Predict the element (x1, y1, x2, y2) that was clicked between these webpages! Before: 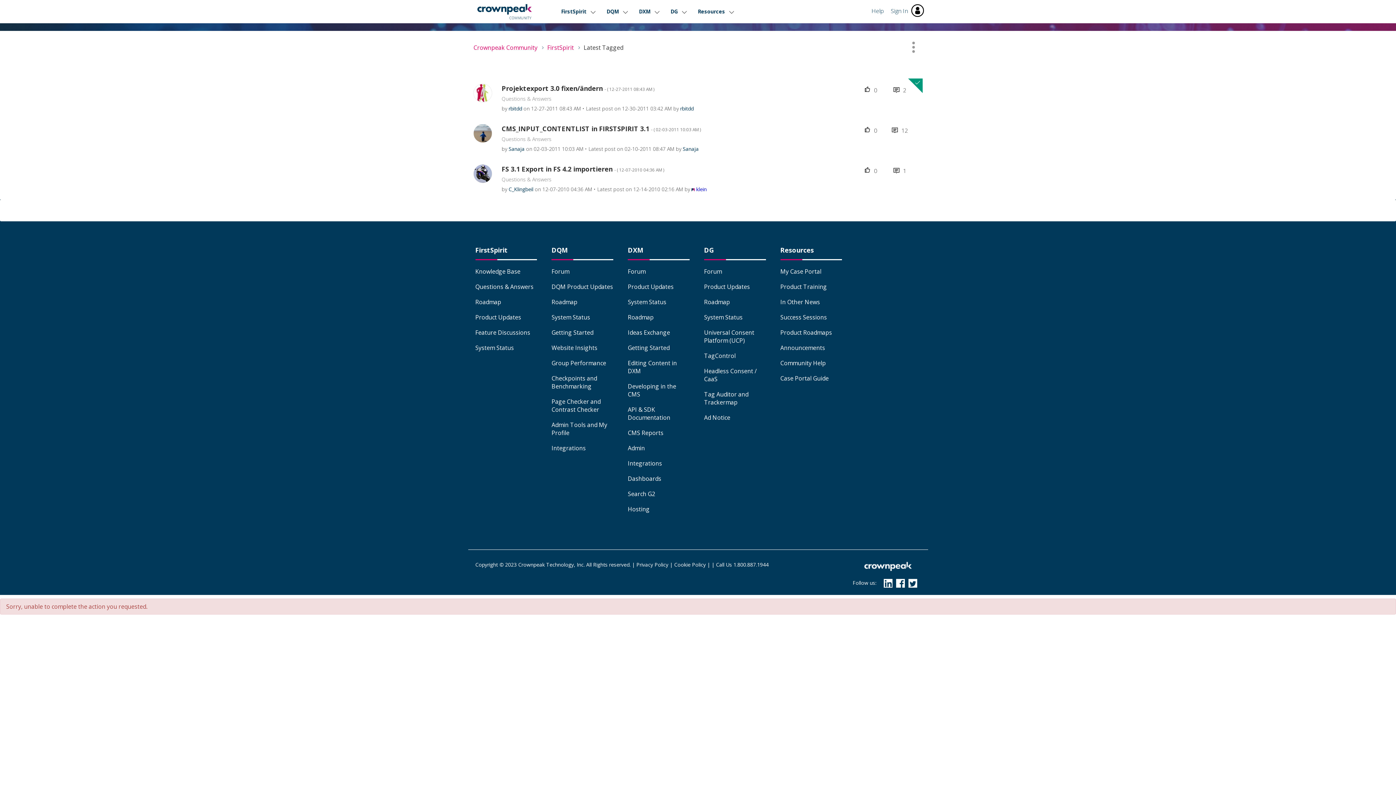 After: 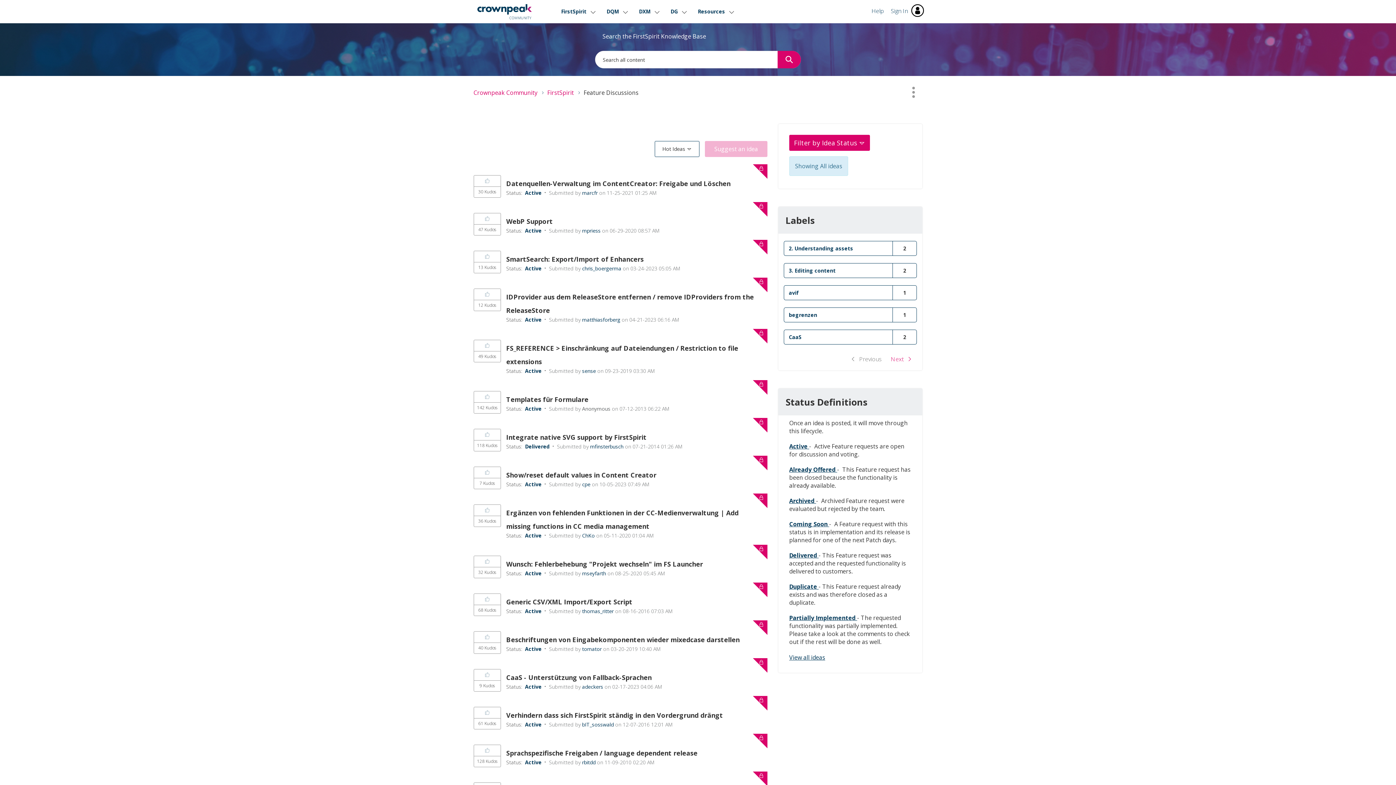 Action: label: Feature Discussions bbox: (475, 328, 530, 336)